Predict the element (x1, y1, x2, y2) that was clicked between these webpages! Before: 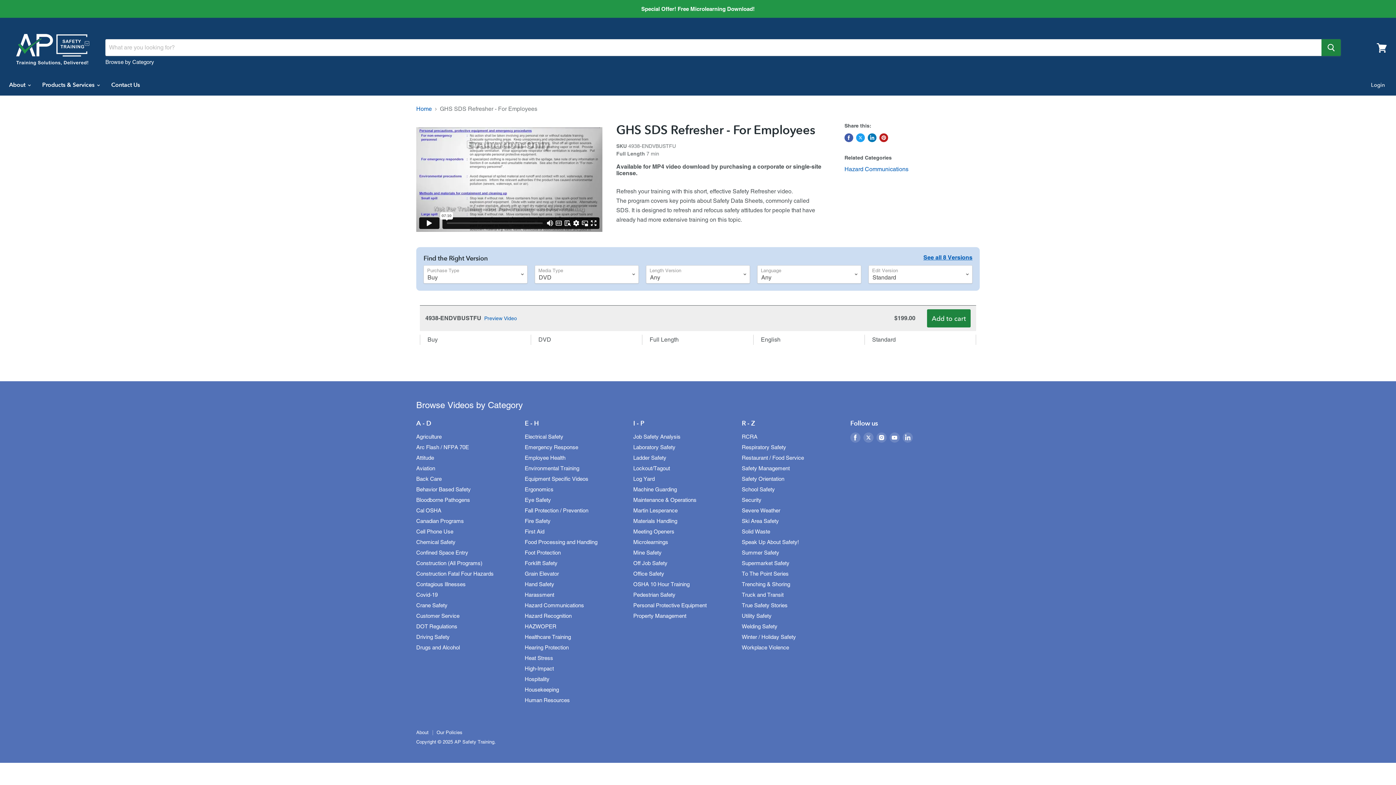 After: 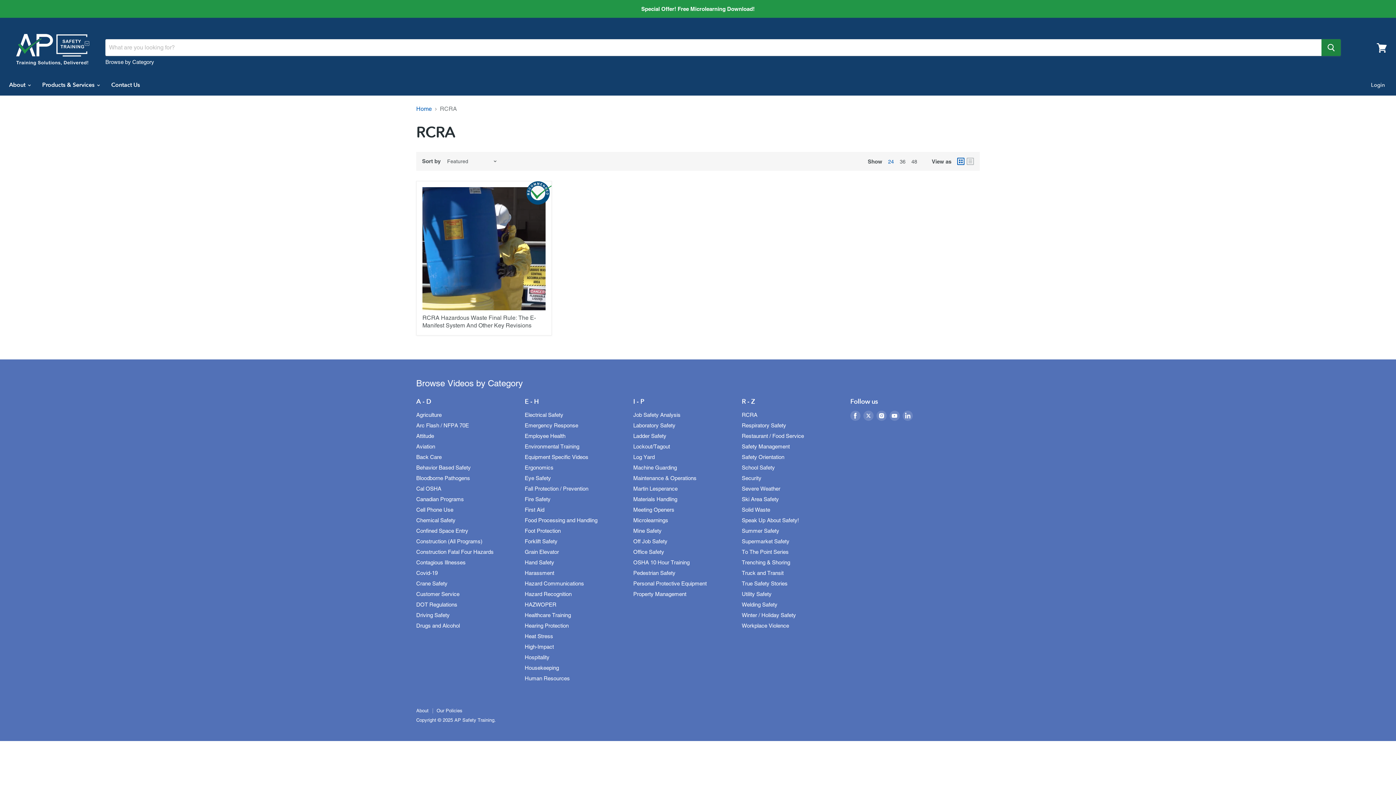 Action: bbox: (742, 433, 757, 439) label: RCRA